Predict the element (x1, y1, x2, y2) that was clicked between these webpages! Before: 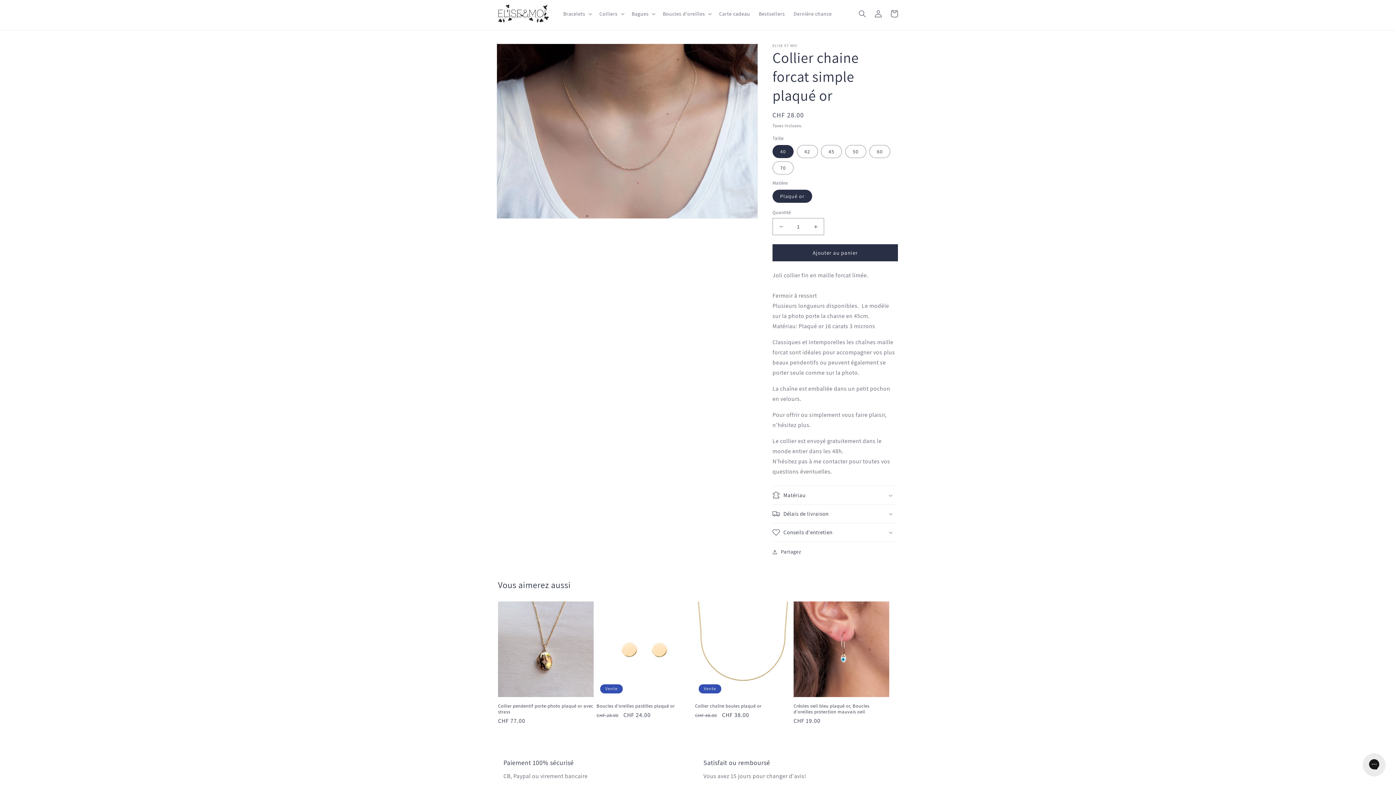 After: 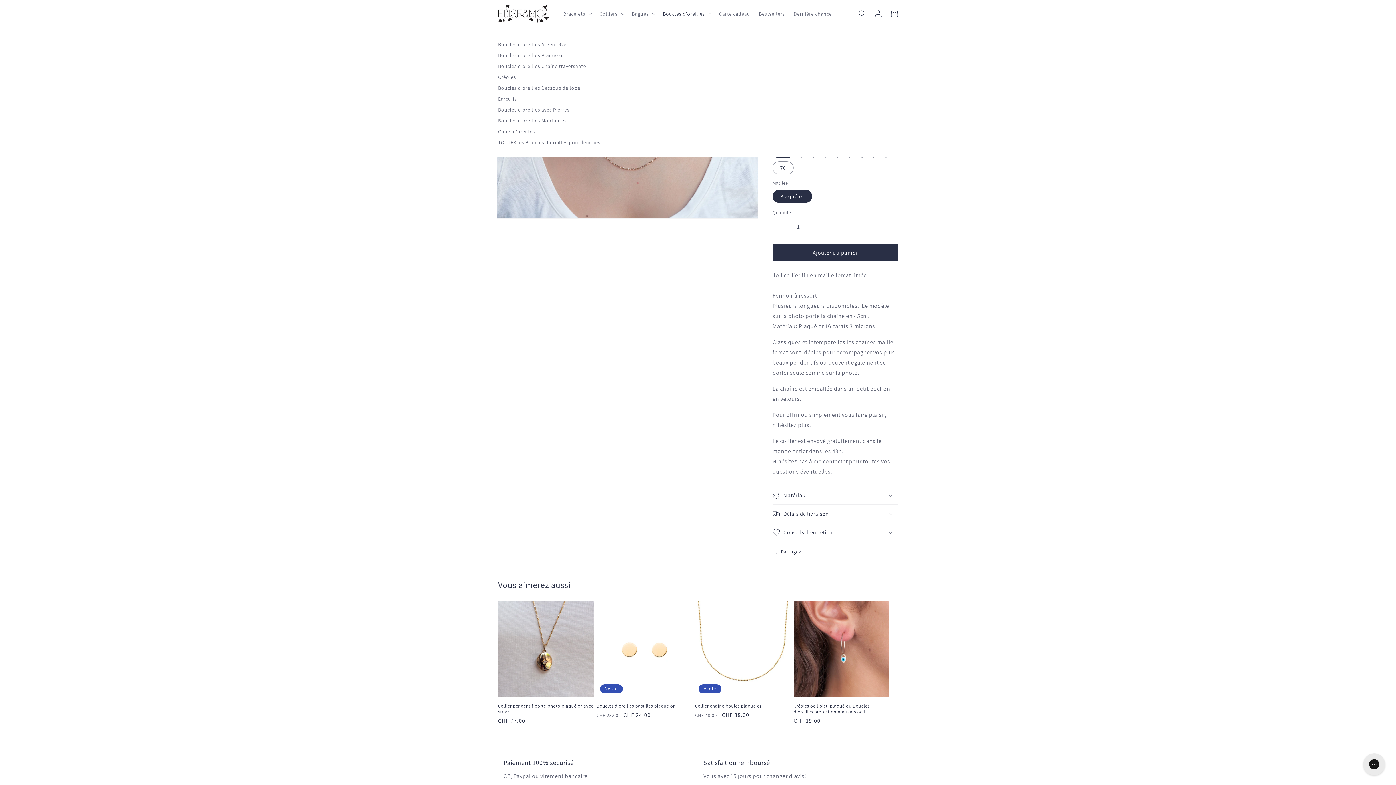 Action: label: Boucles d'oreilles bbox: (658, 6, 714, 21)